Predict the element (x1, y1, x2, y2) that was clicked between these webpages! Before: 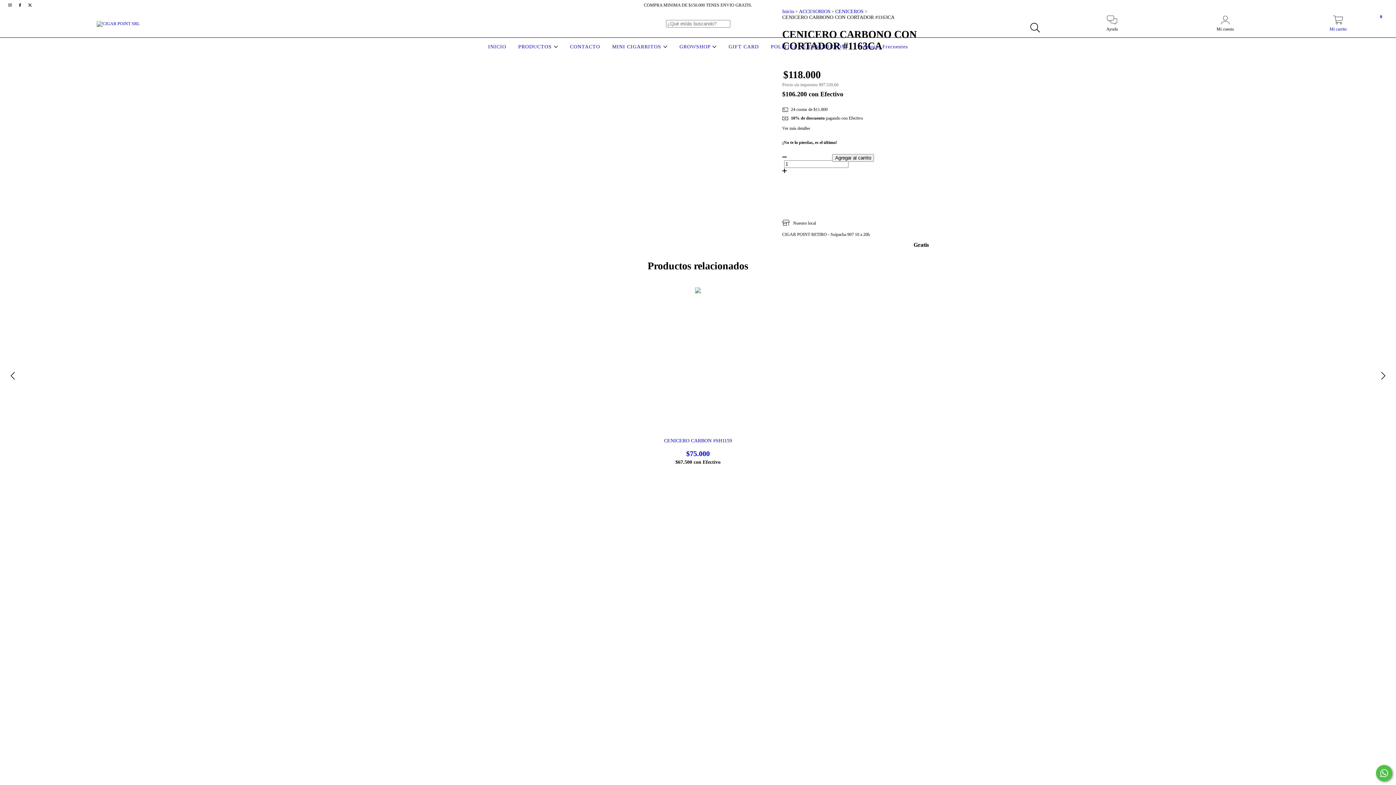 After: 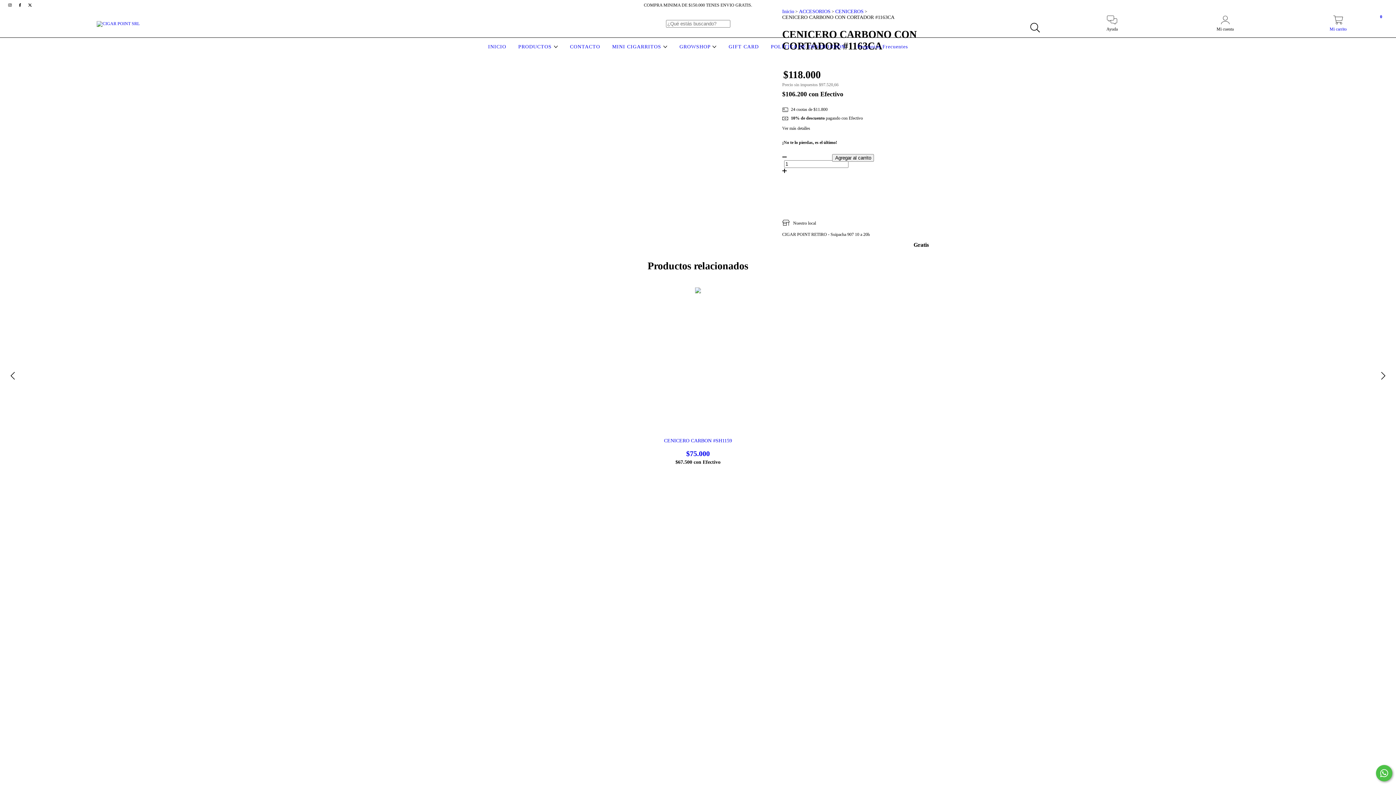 Action: label: No sé mi código postal bbox: (782, 205, 929, 210)